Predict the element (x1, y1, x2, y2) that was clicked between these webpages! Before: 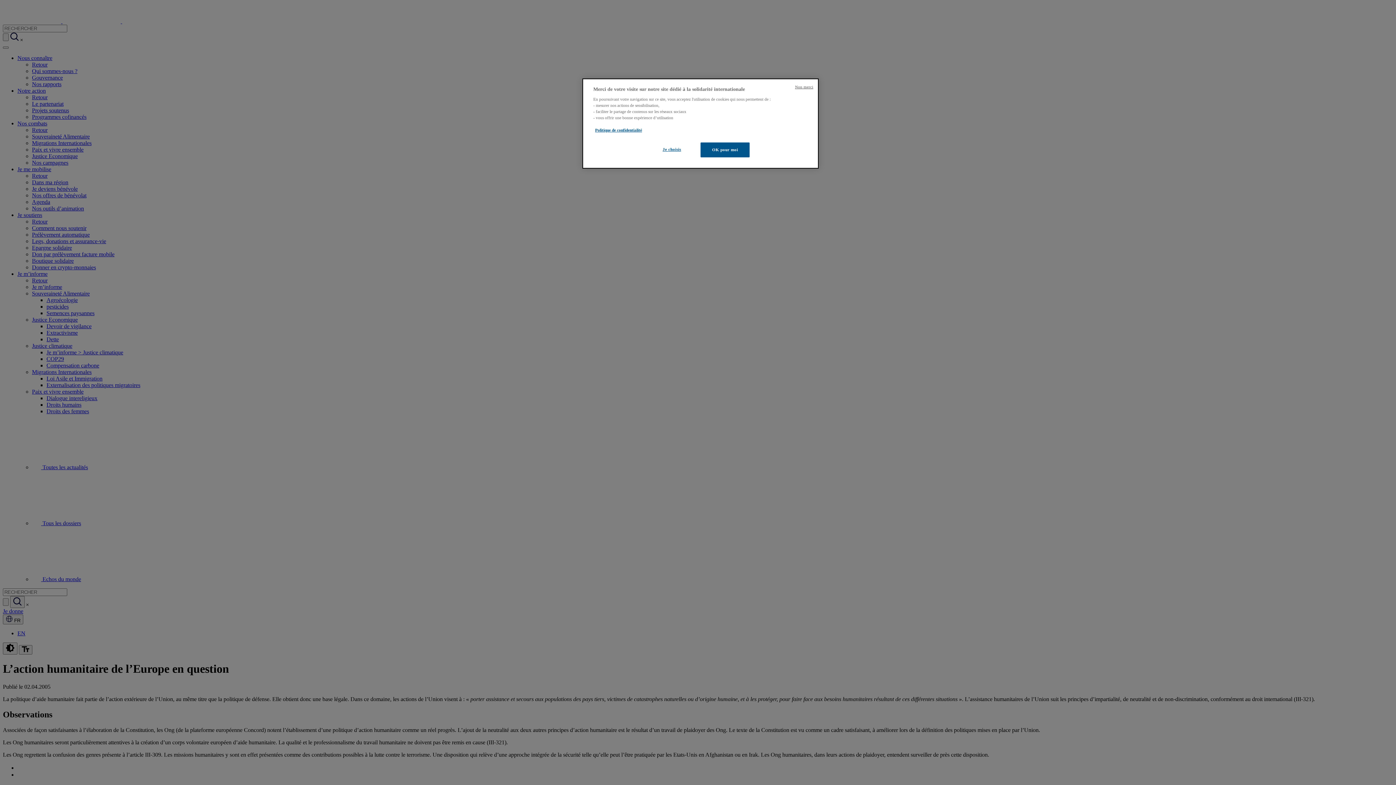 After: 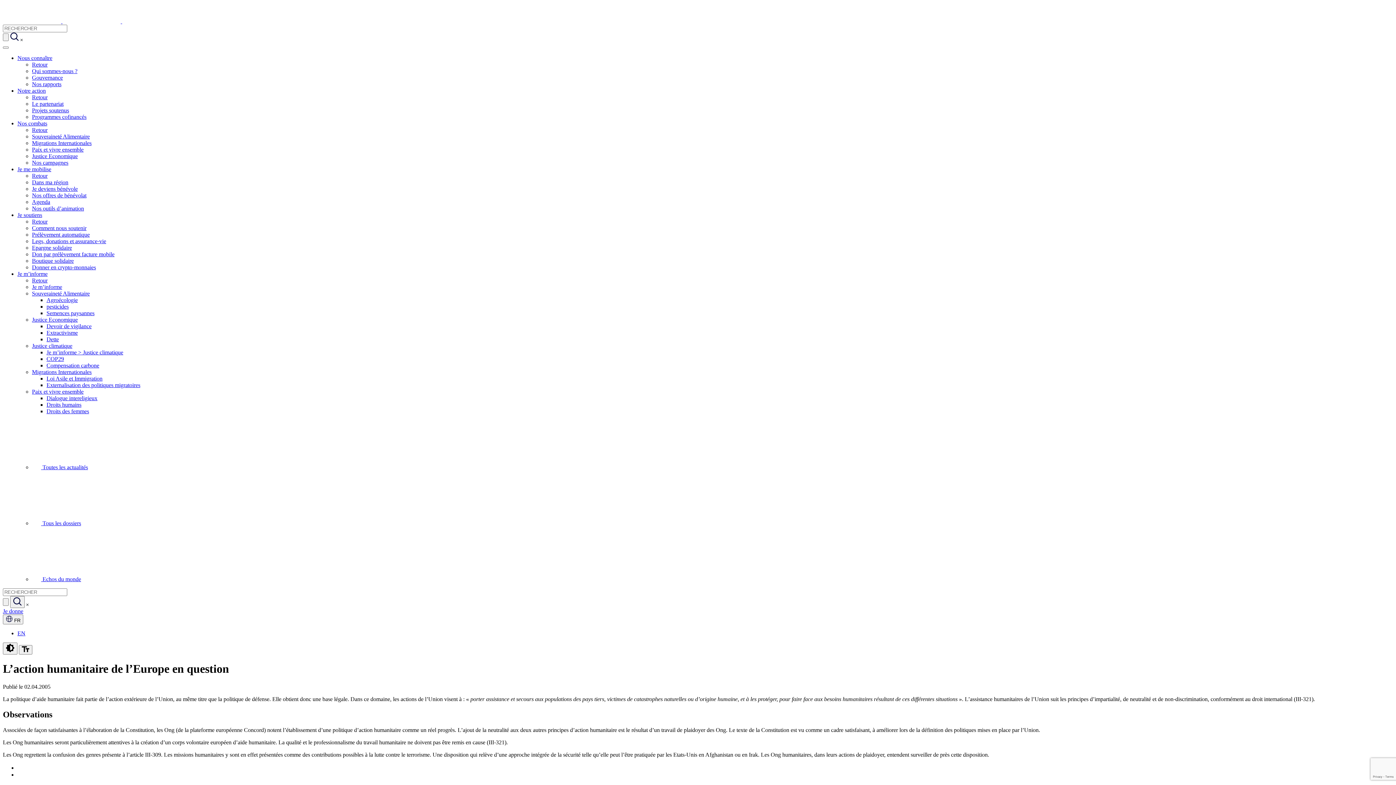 Action: bbox: (700, 142, 749, 157) label: OK pour moi